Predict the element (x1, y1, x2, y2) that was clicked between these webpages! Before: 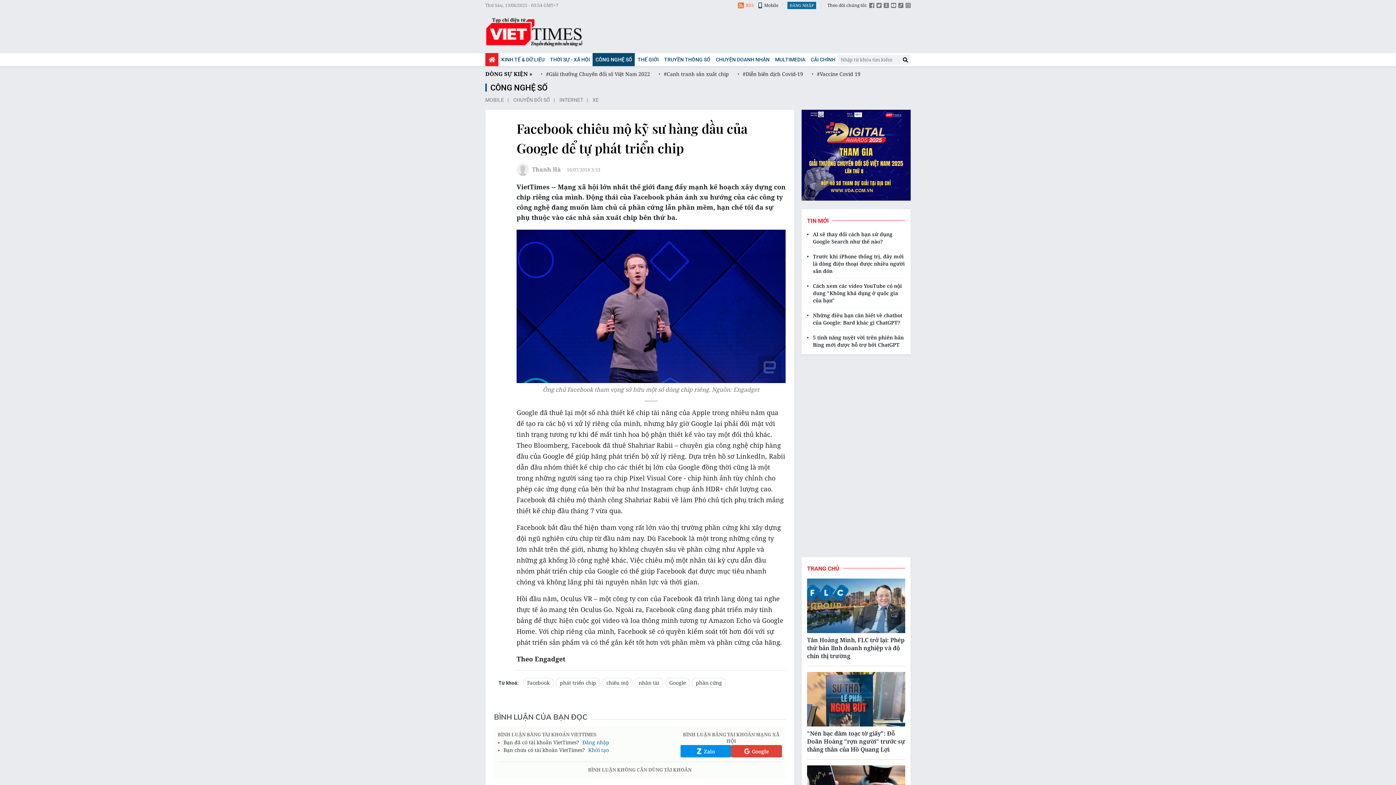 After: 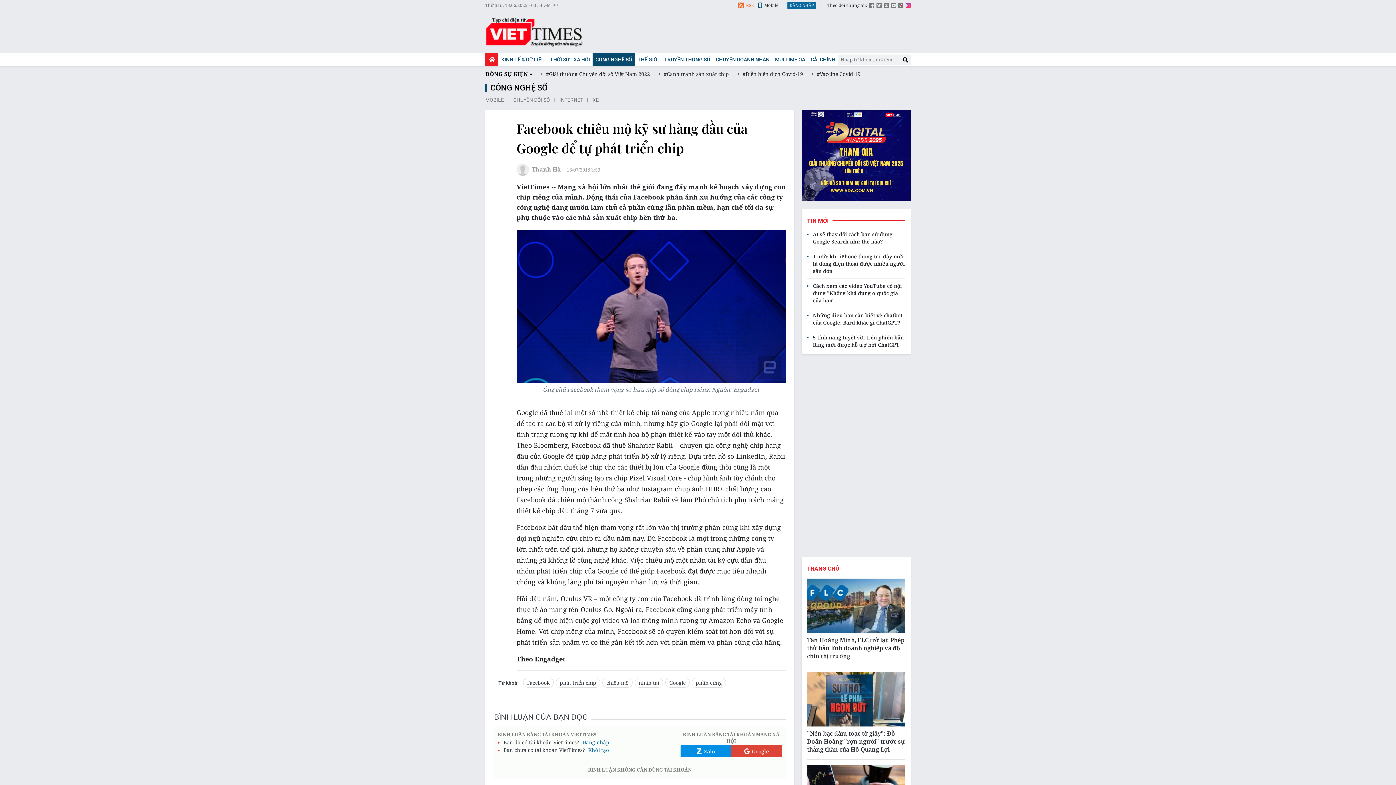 Action: bbox: (905, 2, 910, 9)